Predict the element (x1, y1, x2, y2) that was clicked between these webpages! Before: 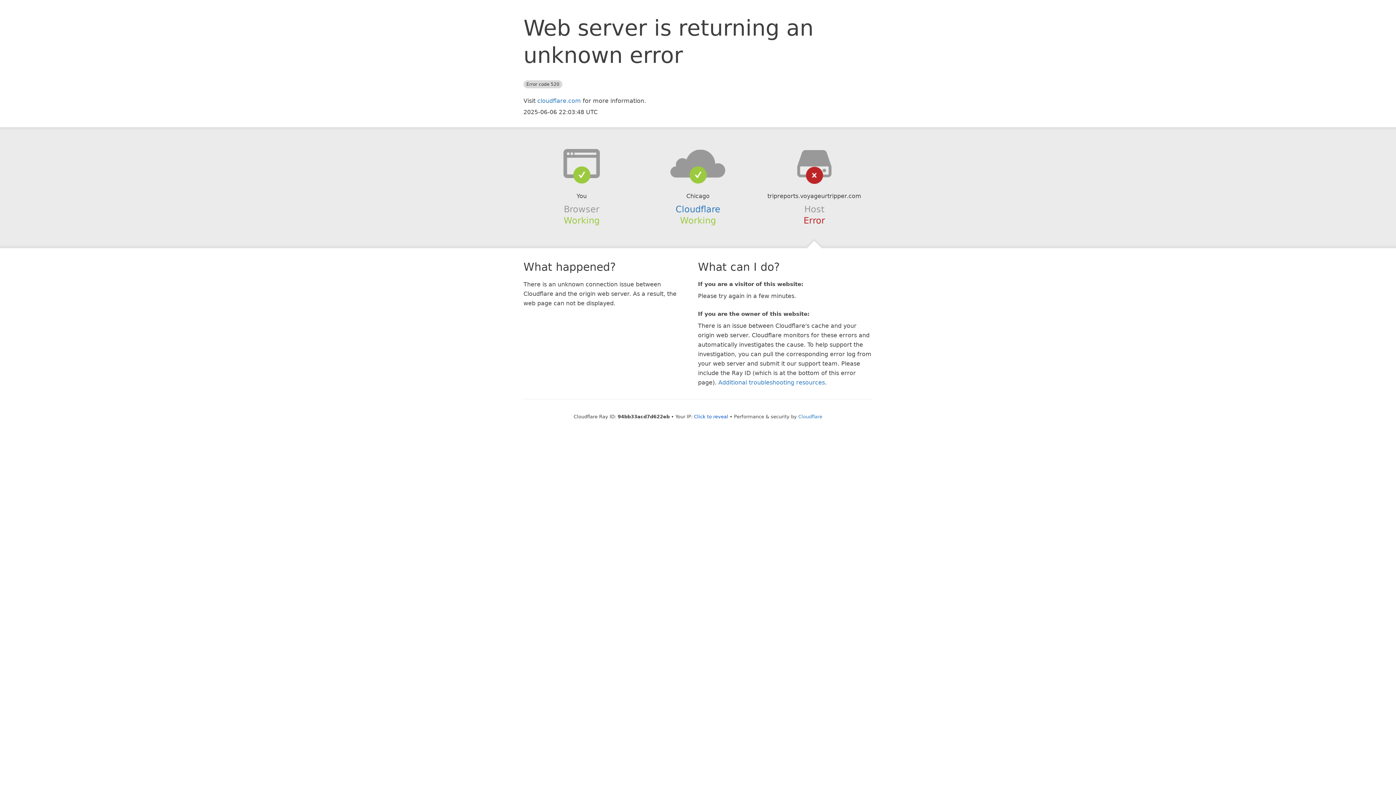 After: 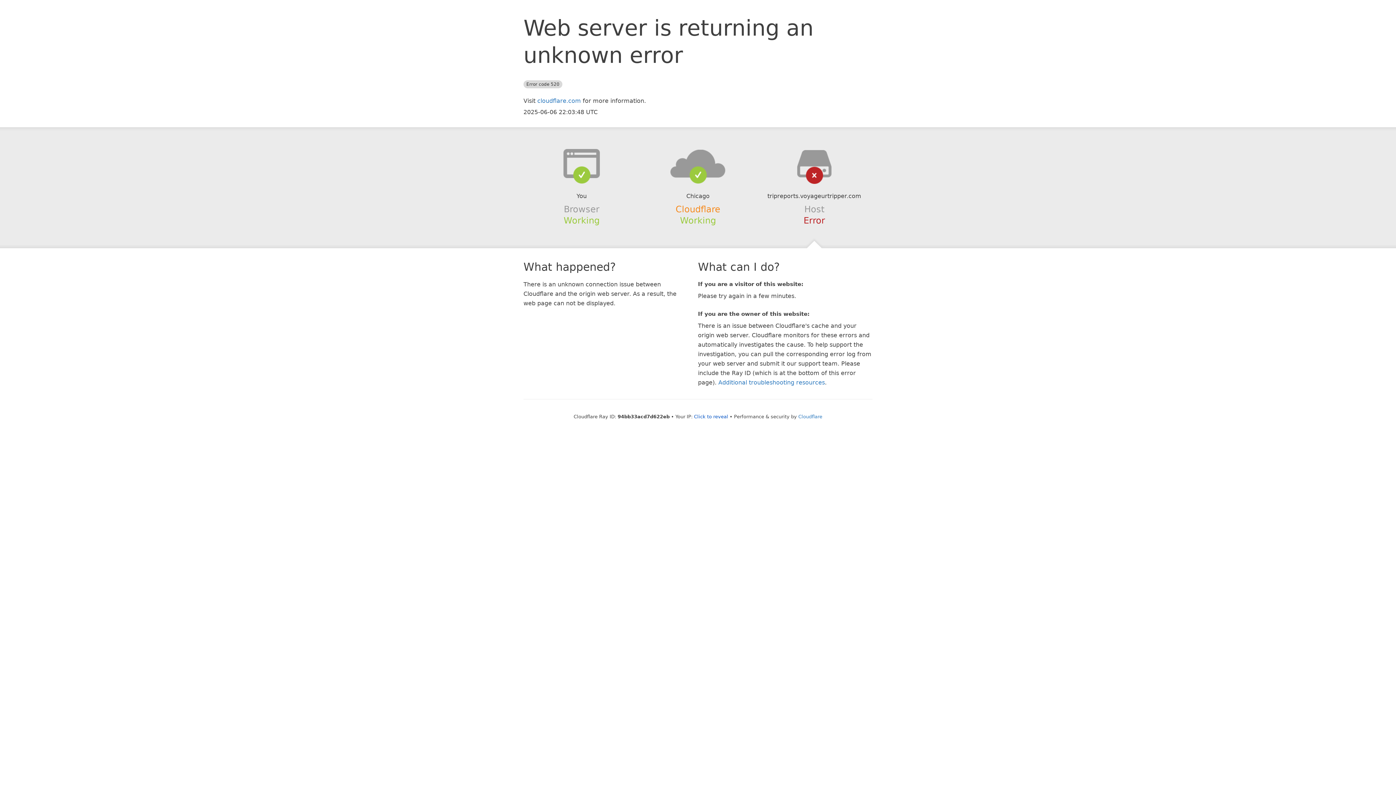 Action: label: Cloudflare bbox: (675, 204, 720, 214)